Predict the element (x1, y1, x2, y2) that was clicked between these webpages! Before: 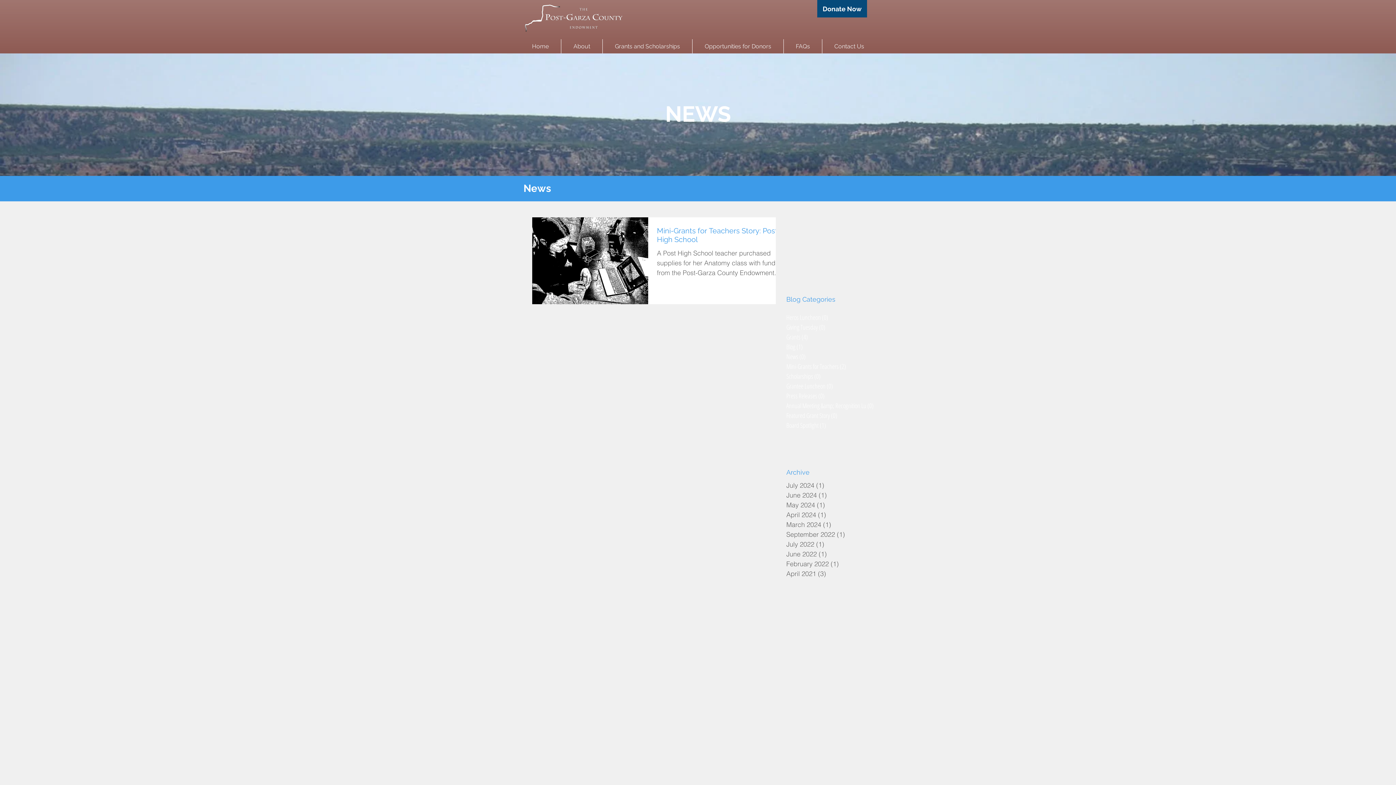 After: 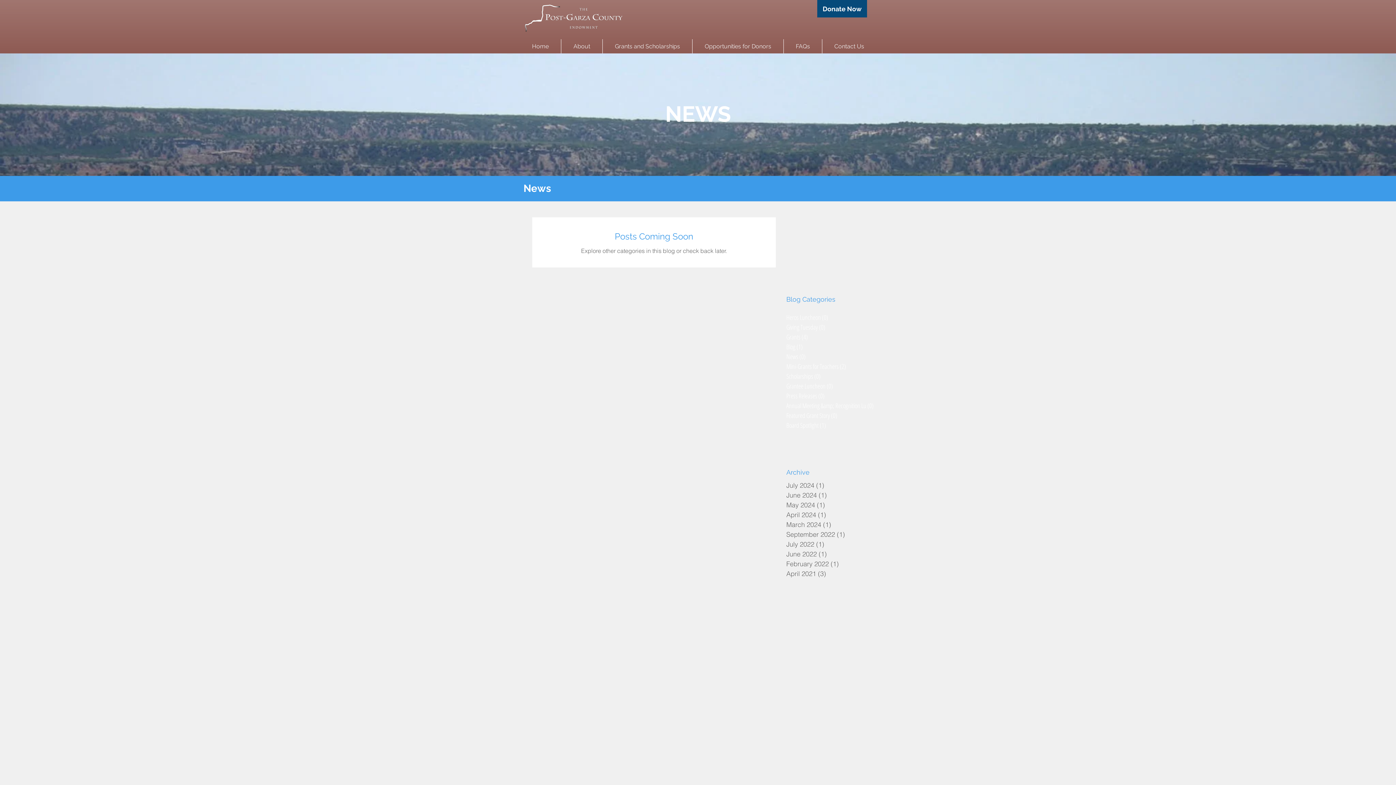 Action: label: Grantee Luncheon (0)
0 posts bbox: (786, 381, 893, 391)